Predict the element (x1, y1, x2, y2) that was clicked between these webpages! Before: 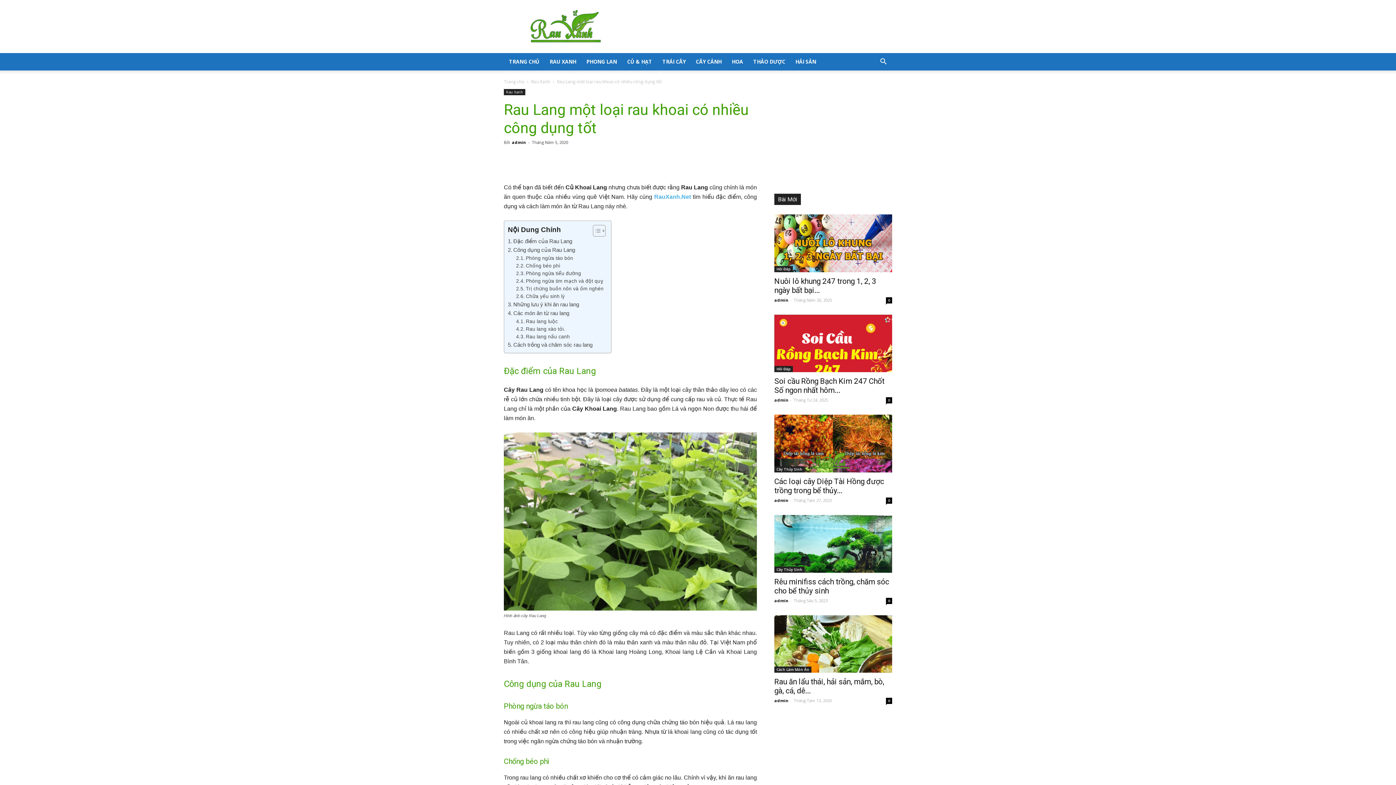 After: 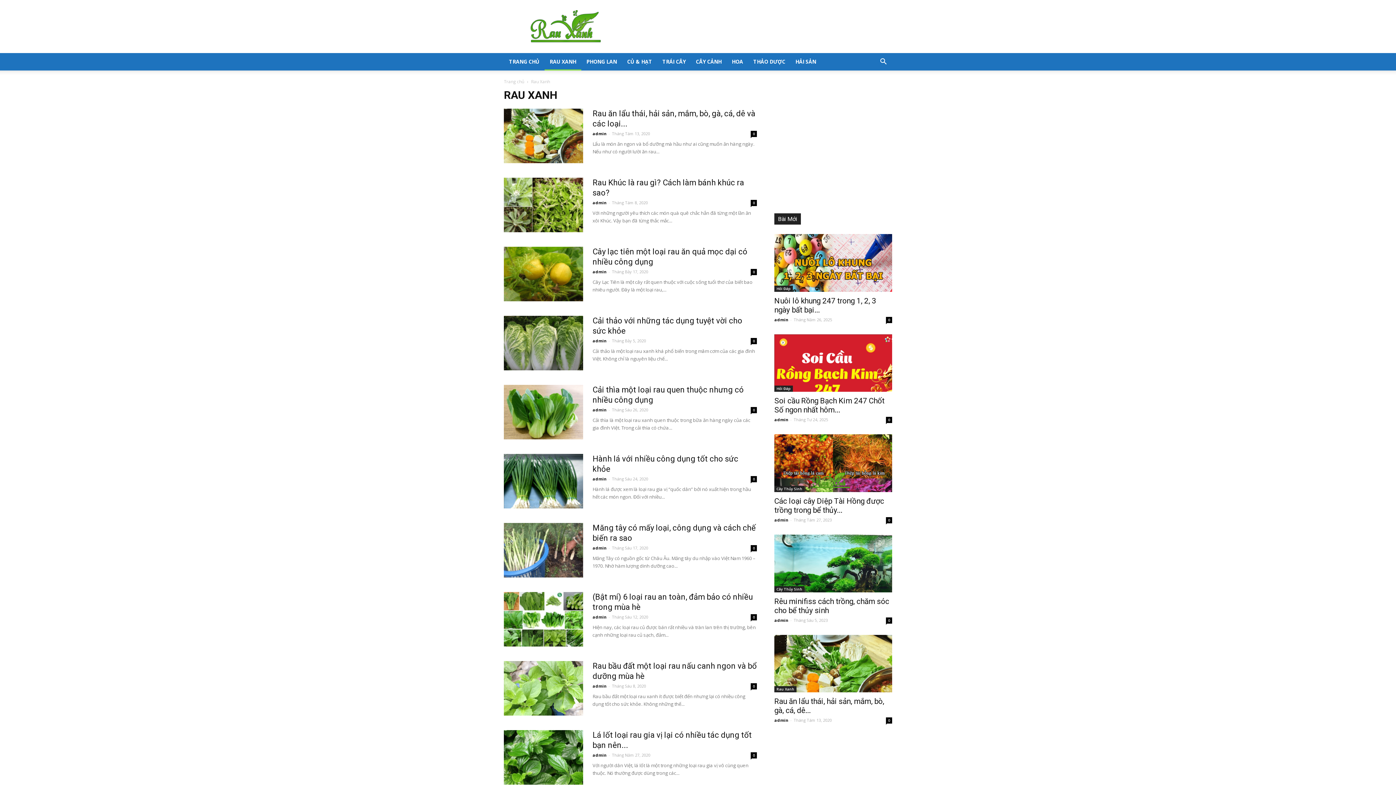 Action: bbox: (544, 53, 581, 70) label: RAU XANH